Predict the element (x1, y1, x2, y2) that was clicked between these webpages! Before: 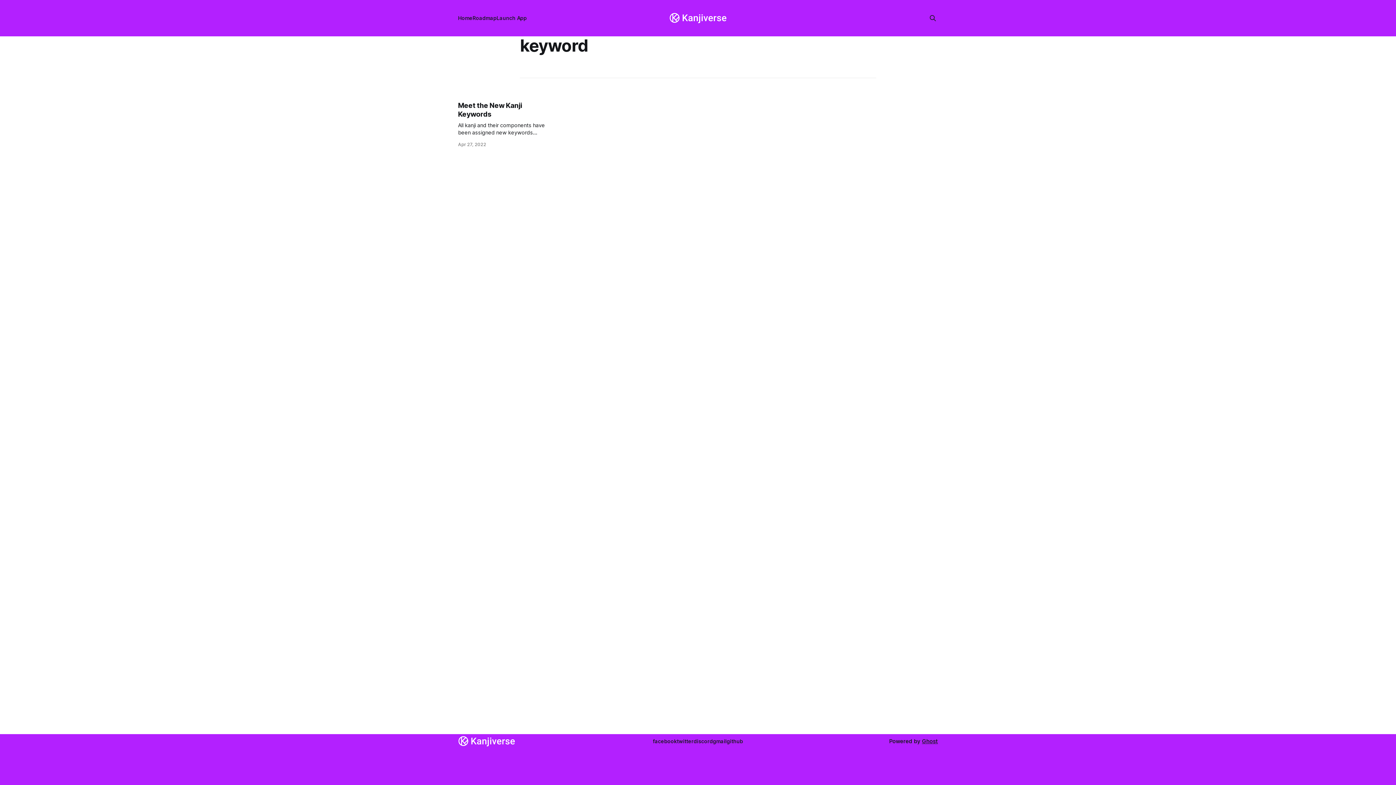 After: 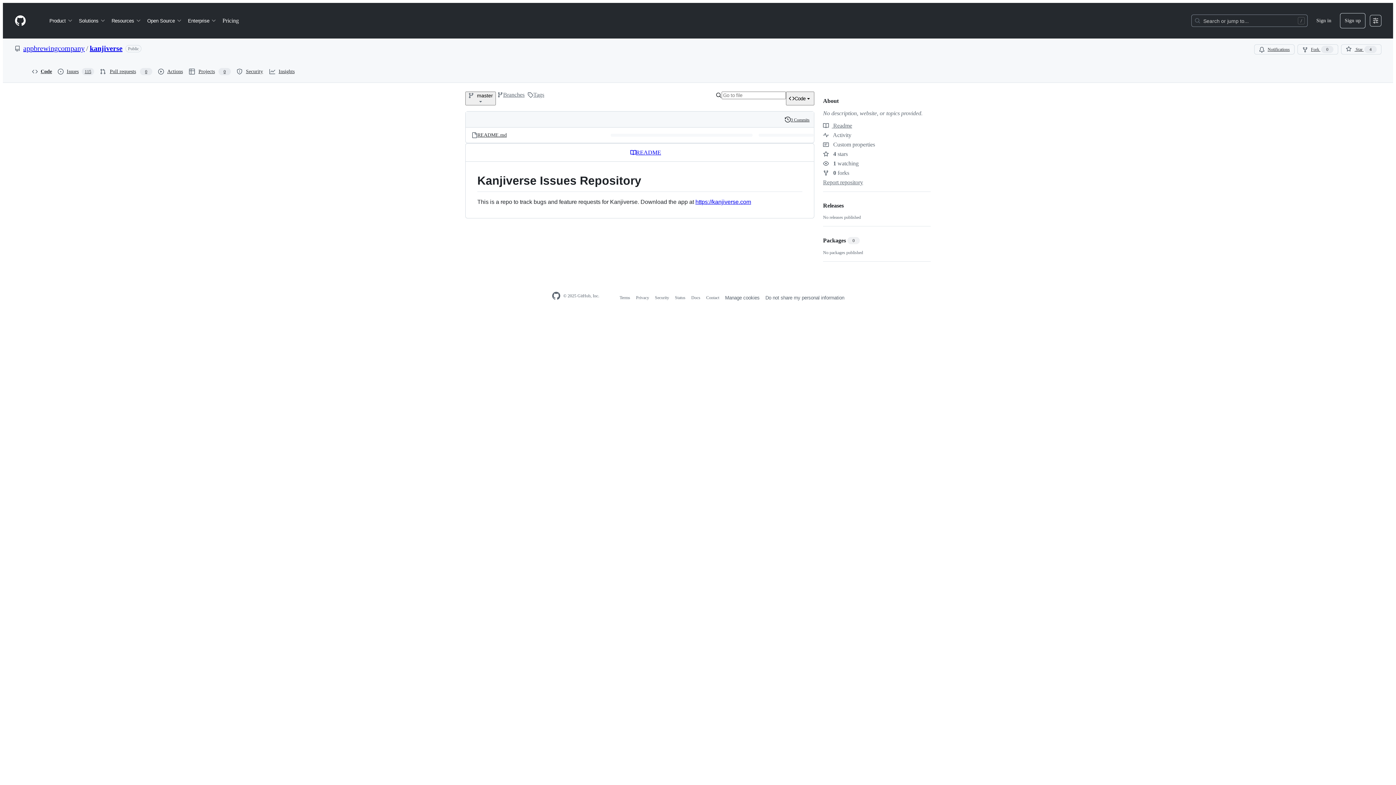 Action: bbox: (726, 738, 743, 744) label: github